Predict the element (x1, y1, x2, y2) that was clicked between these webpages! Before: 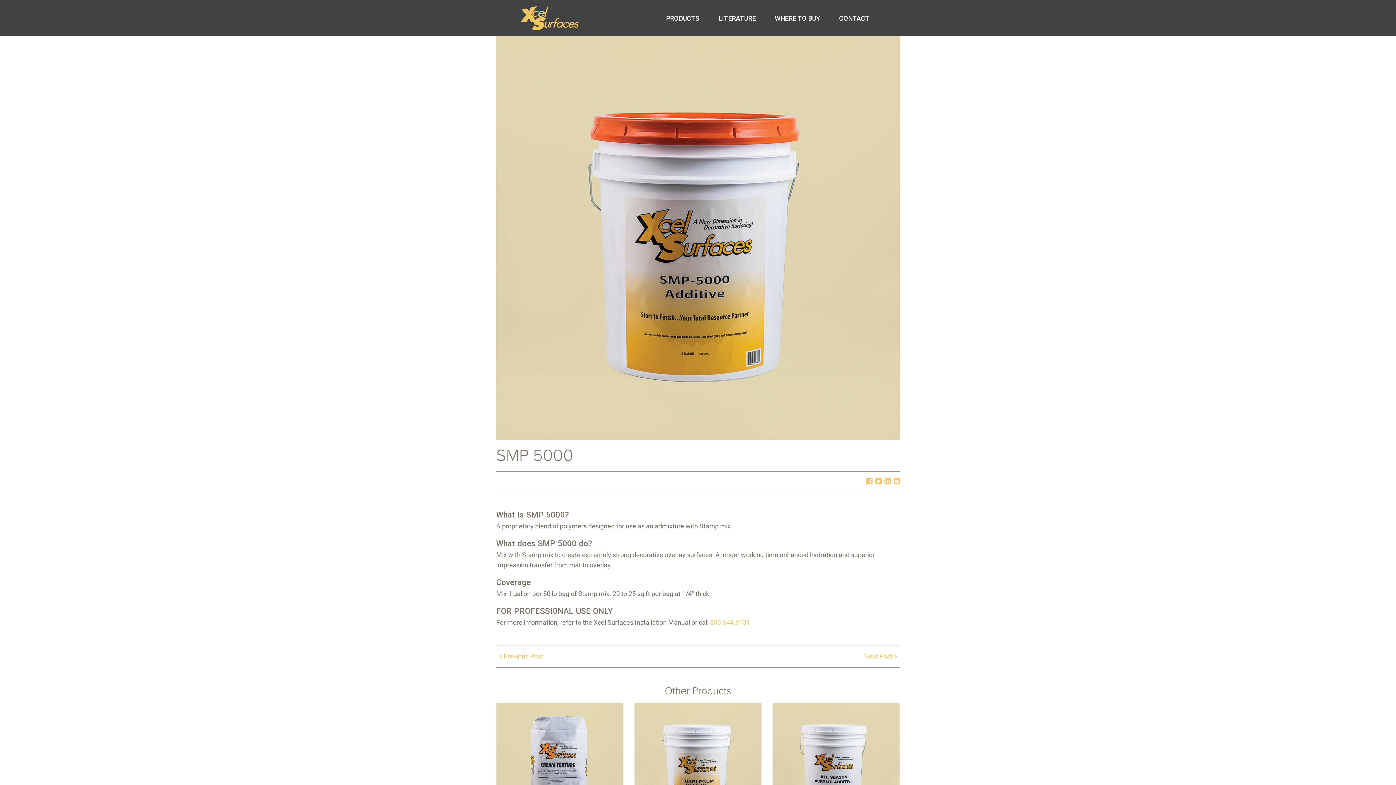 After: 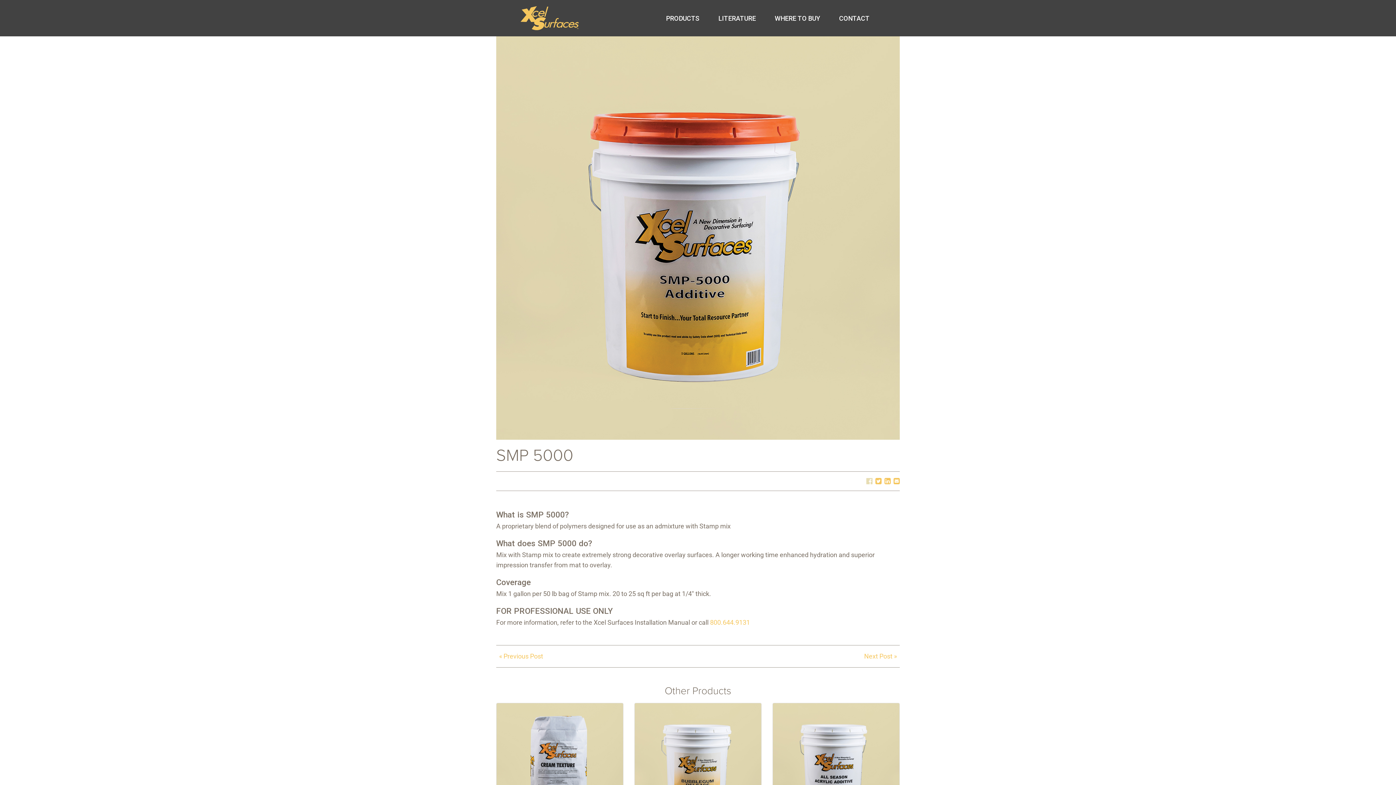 Action: bbox: (866, 477, 872, 485) label: Facebook